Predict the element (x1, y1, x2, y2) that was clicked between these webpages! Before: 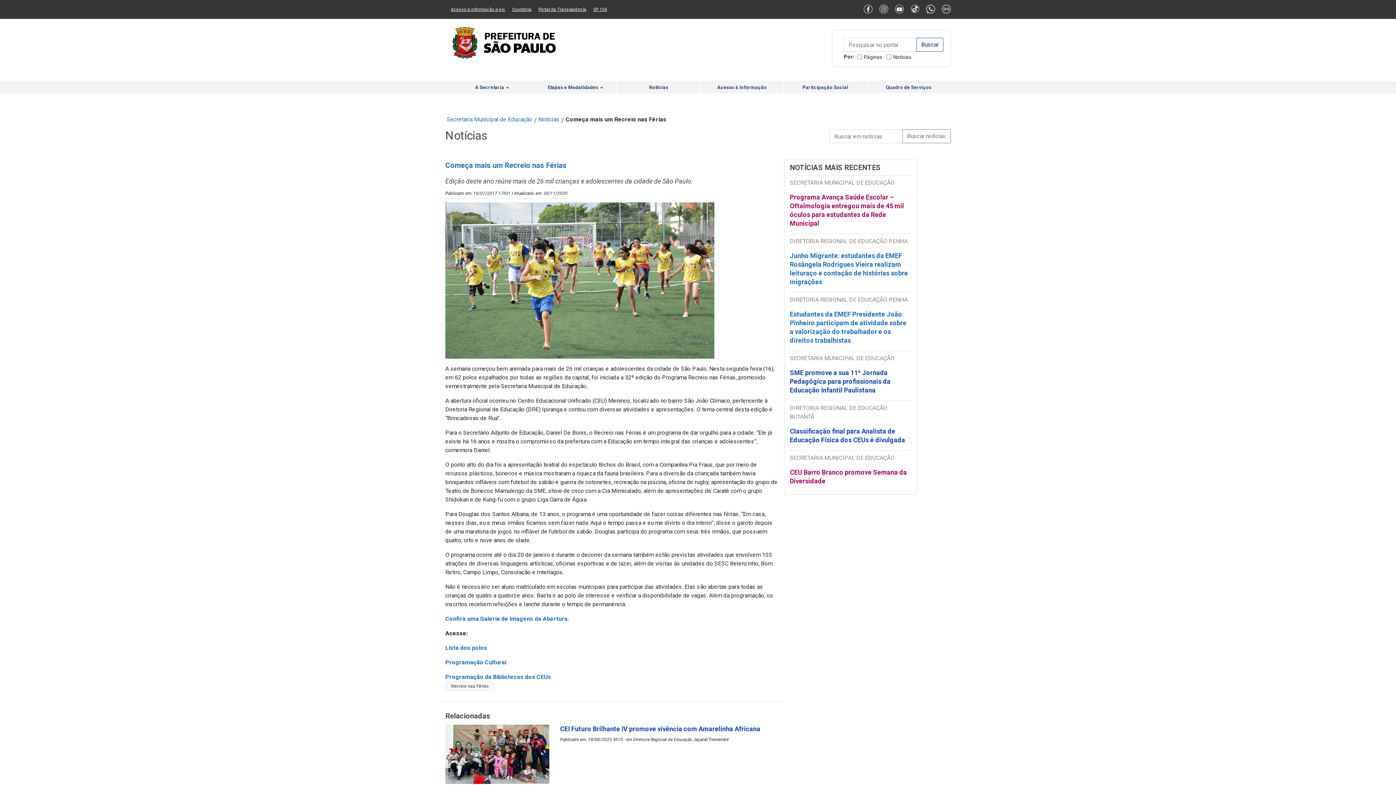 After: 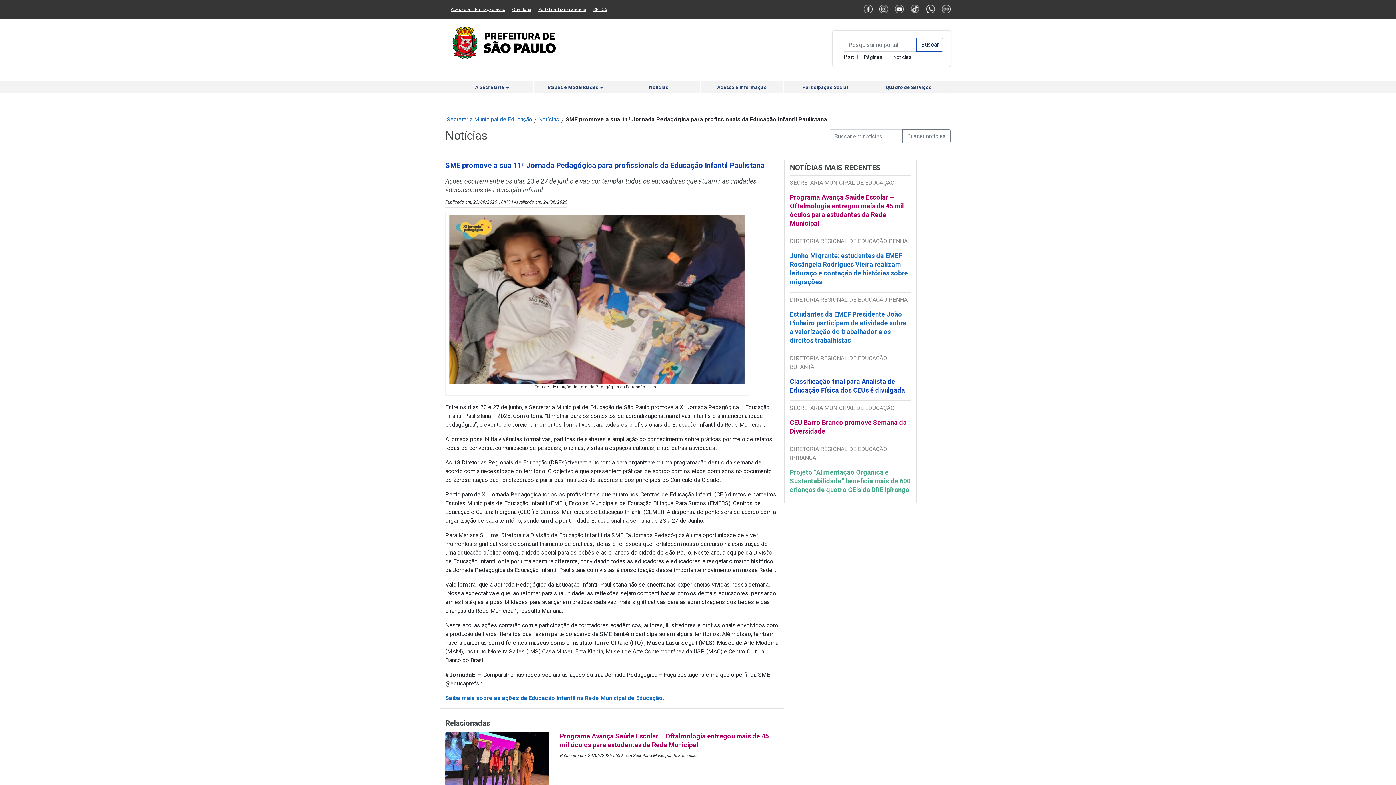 Action: label: SME promove a sua 11ª Jornada Pedagógica para profissionais da Educação Infantil Paulistana bbox: (790, 369, 890, 400)